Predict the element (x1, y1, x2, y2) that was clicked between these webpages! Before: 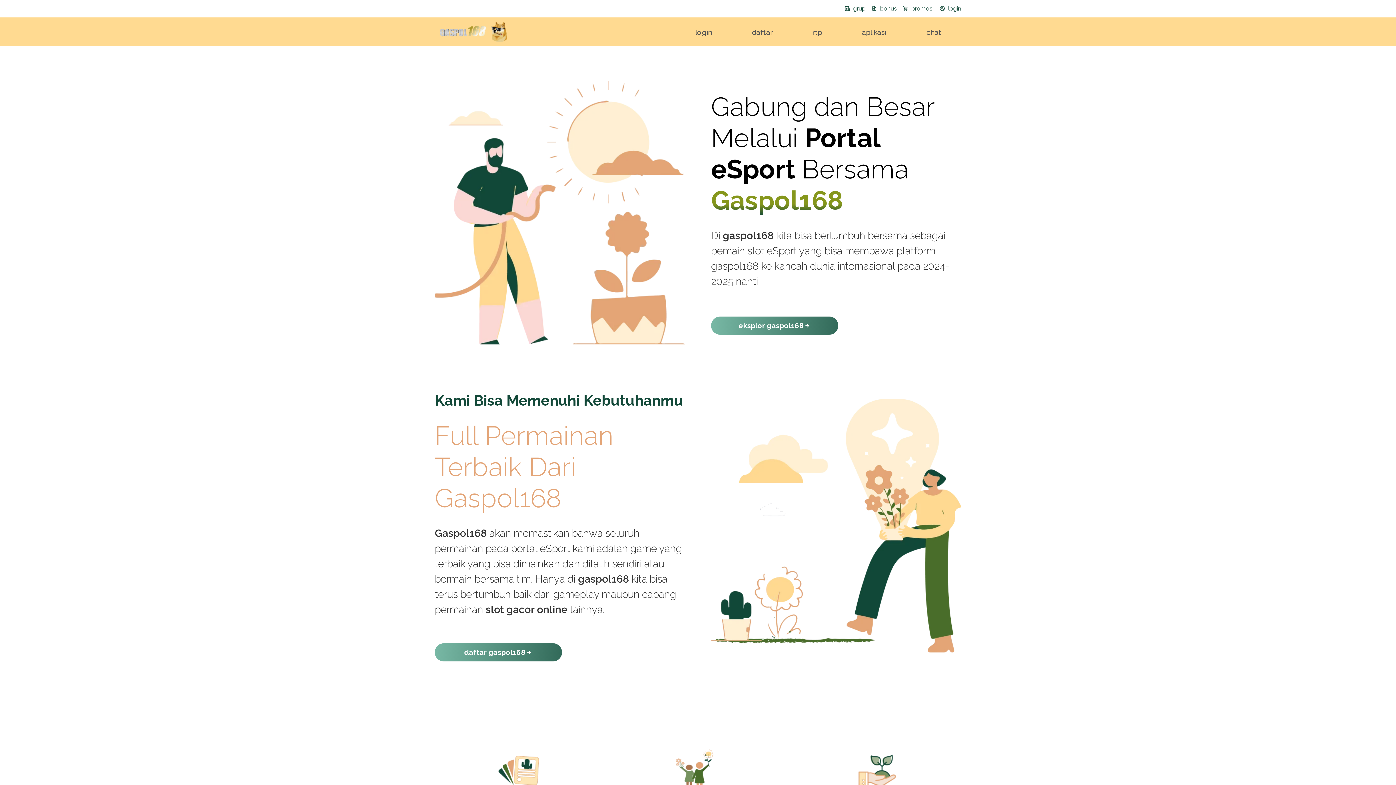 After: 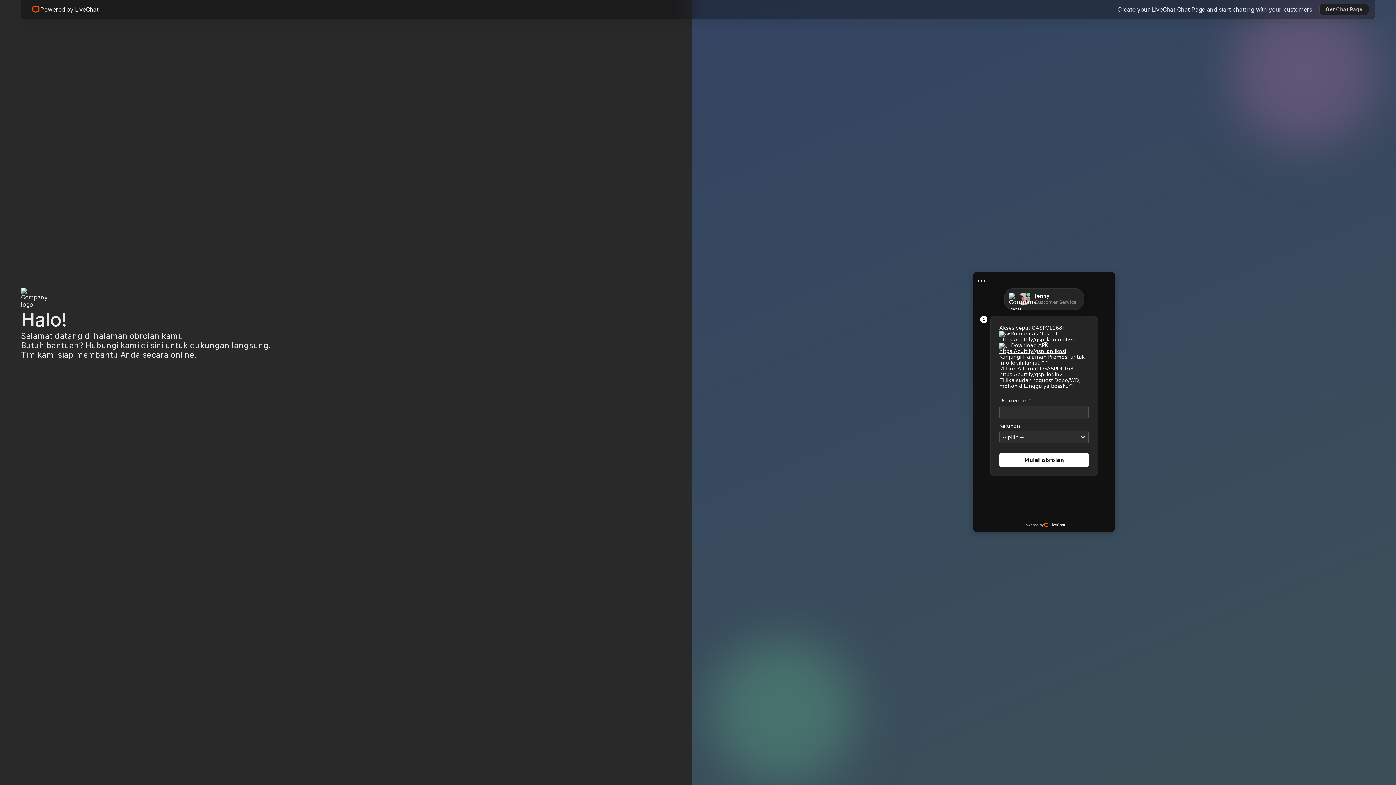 Action: label:  bonus bbox: (871, 4, 897, 13)